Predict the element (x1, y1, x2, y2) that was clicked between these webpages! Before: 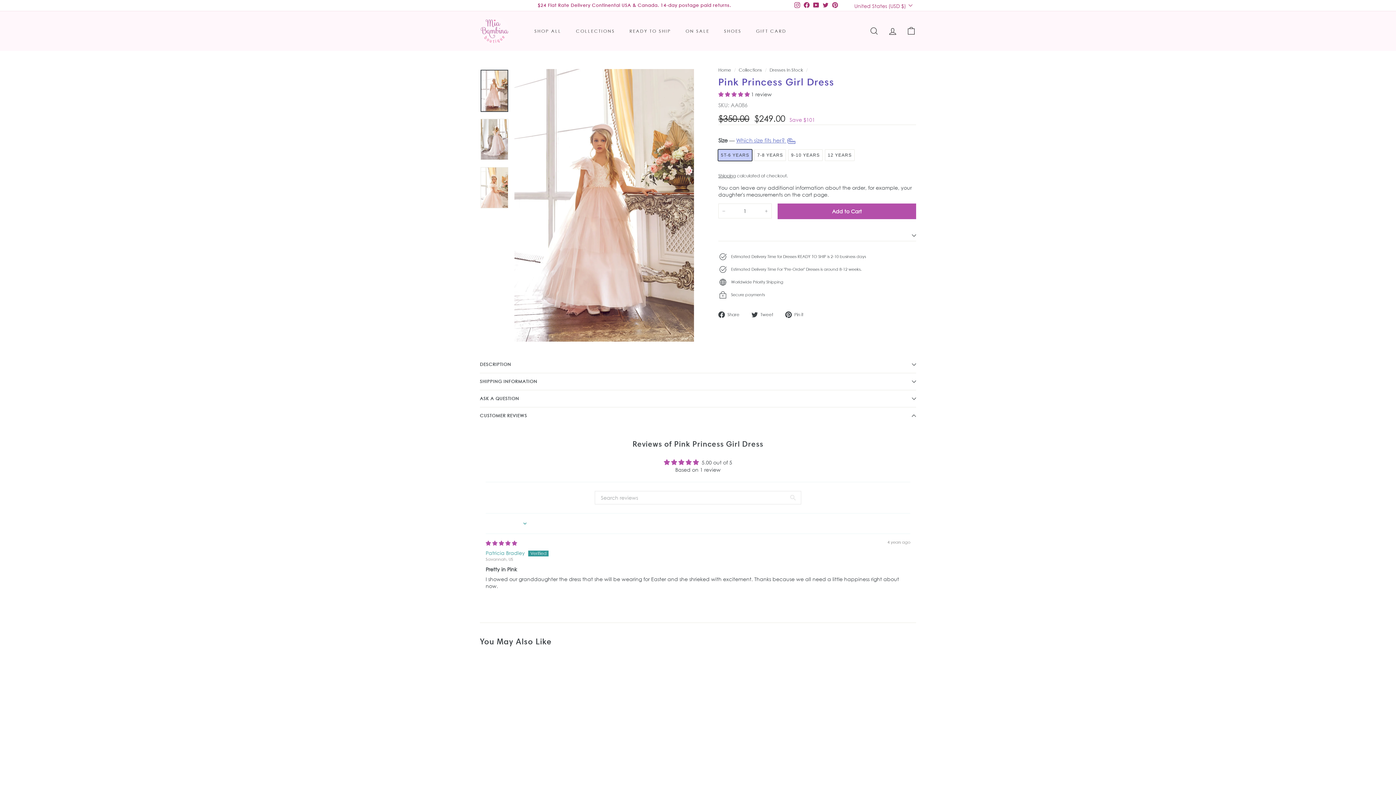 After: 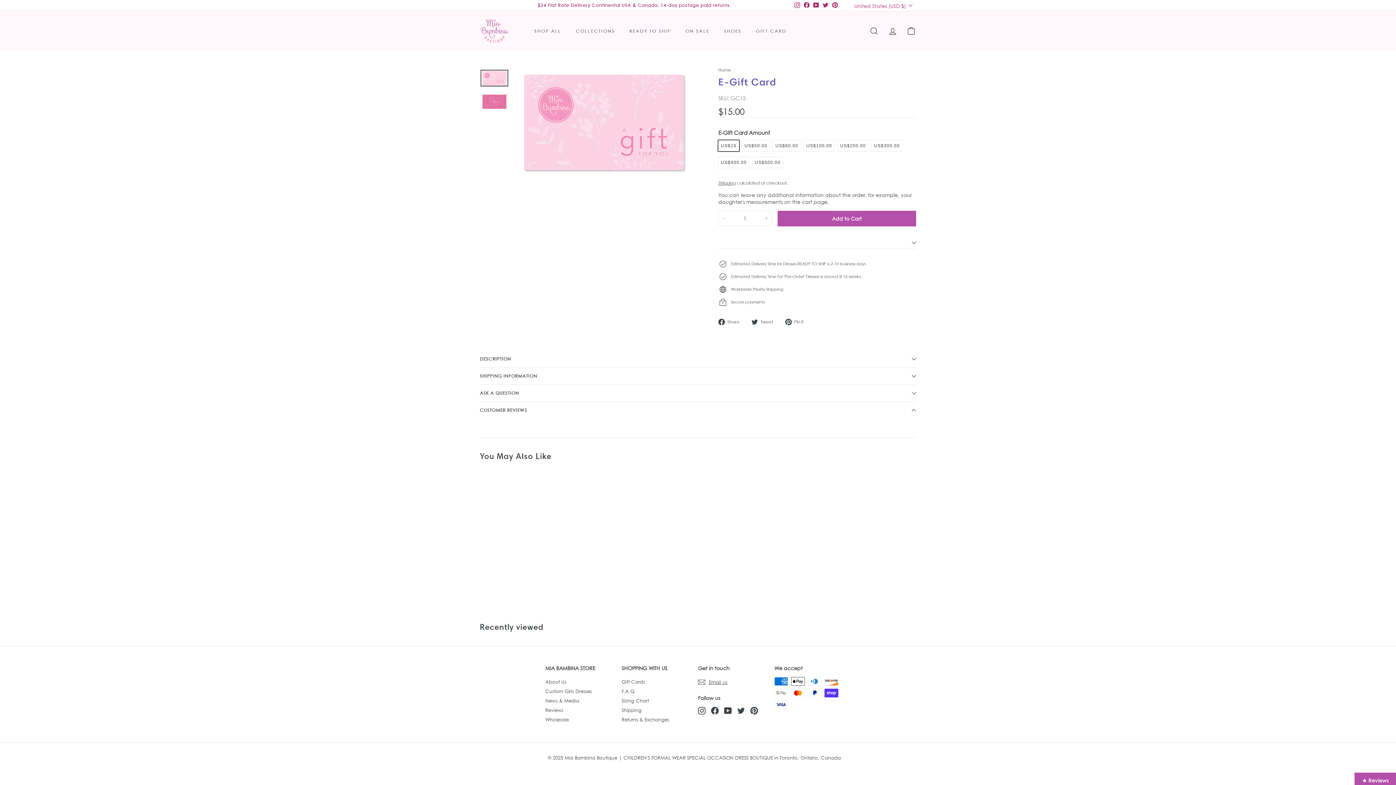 Action: label: GIFT CARD bbox: (748, 22, 793, 39)